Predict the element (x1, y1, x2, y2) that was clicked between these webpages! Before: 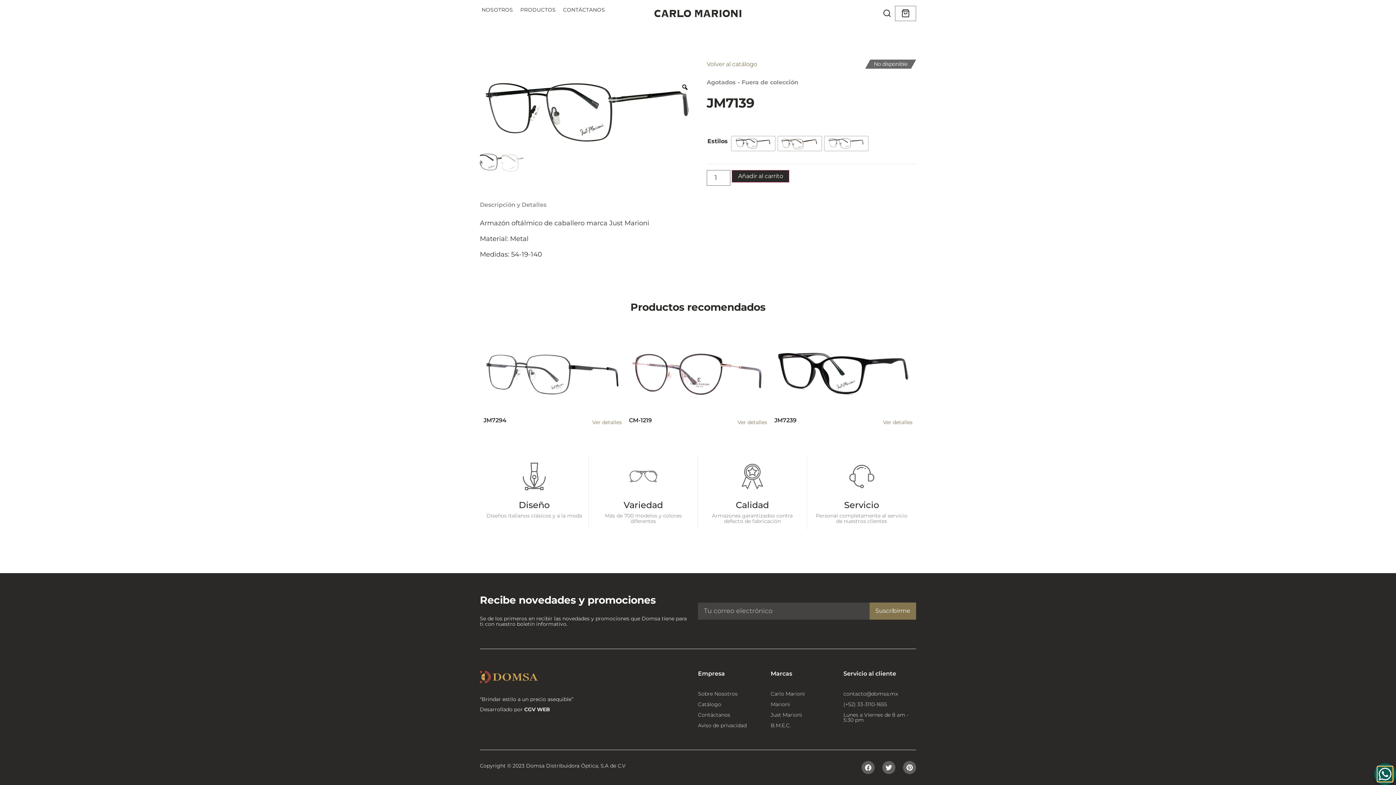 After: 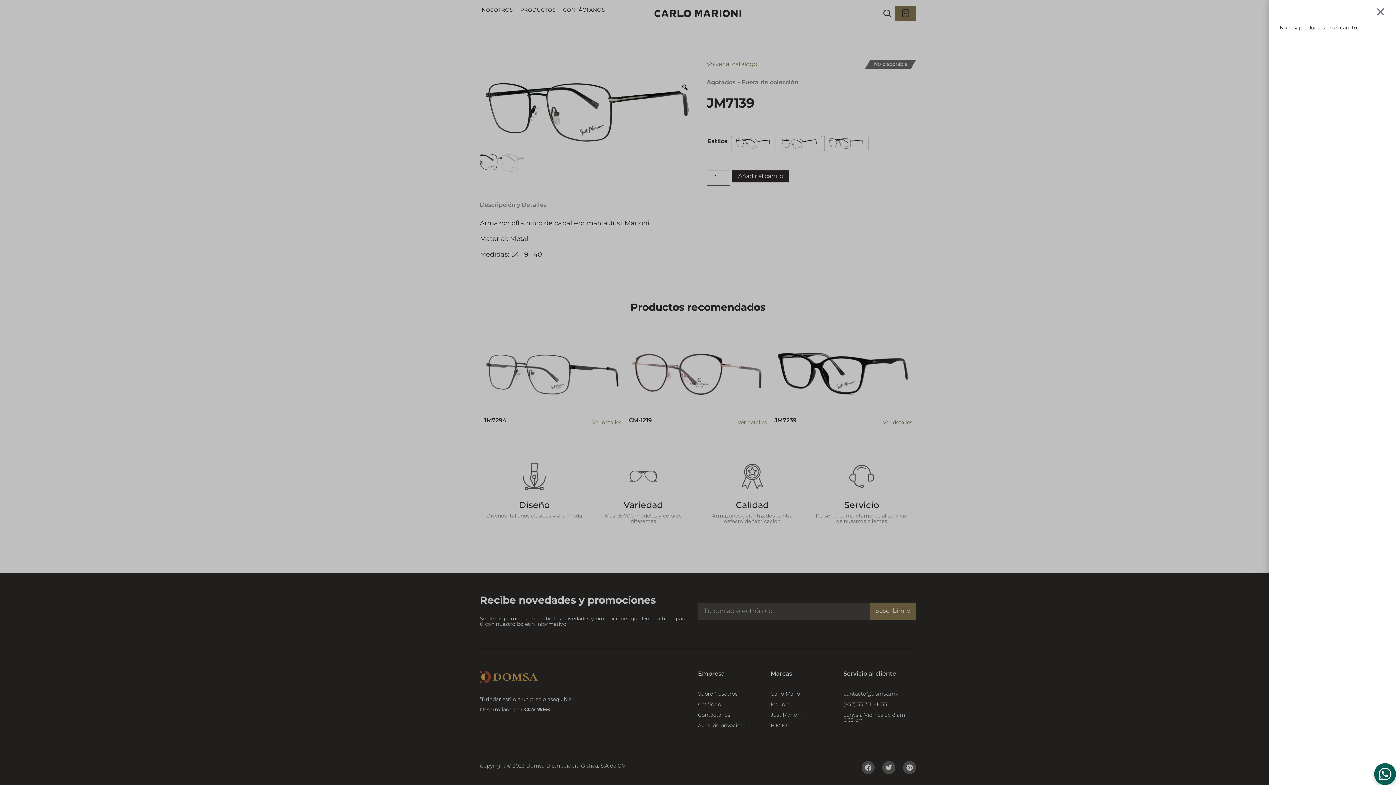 Action: label: Carrito bbox: (895, 5, 916, 21)